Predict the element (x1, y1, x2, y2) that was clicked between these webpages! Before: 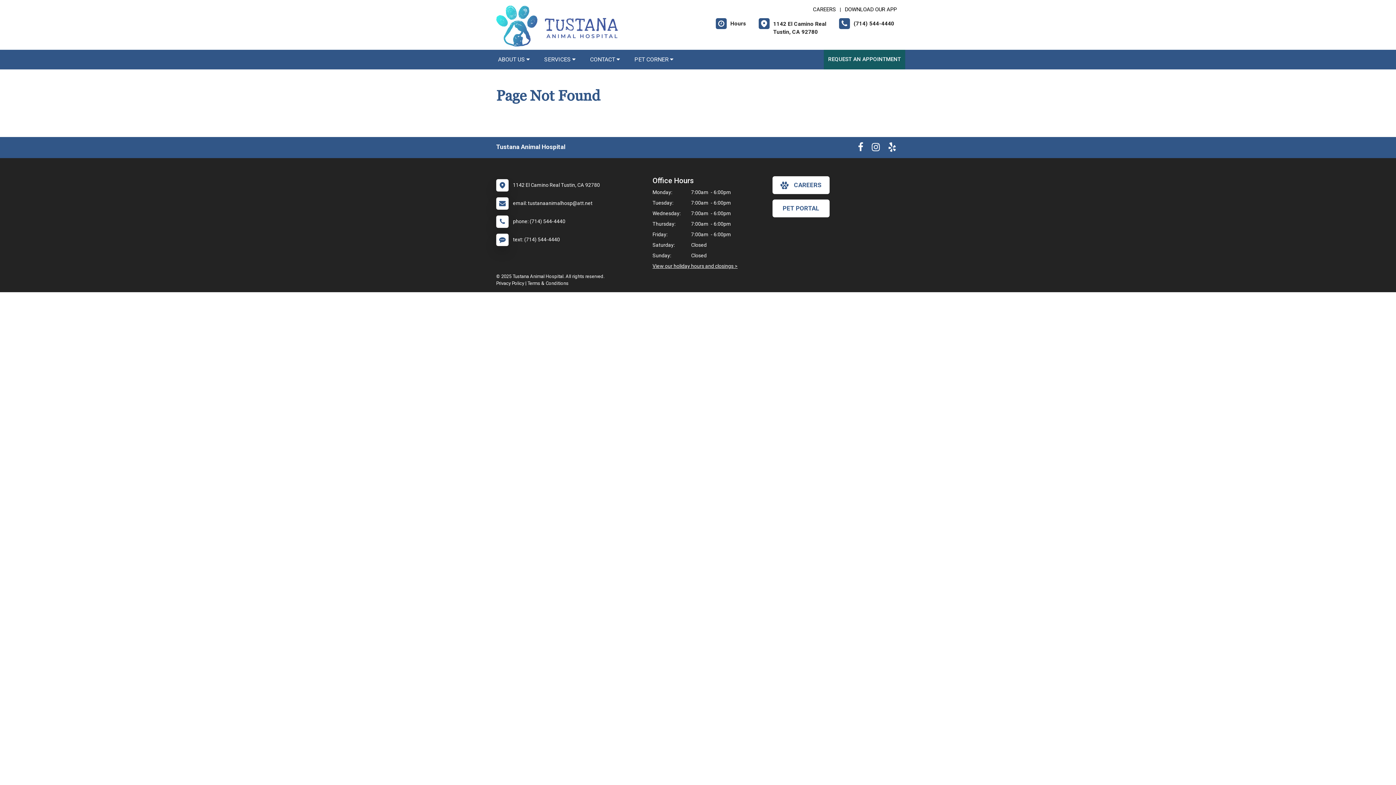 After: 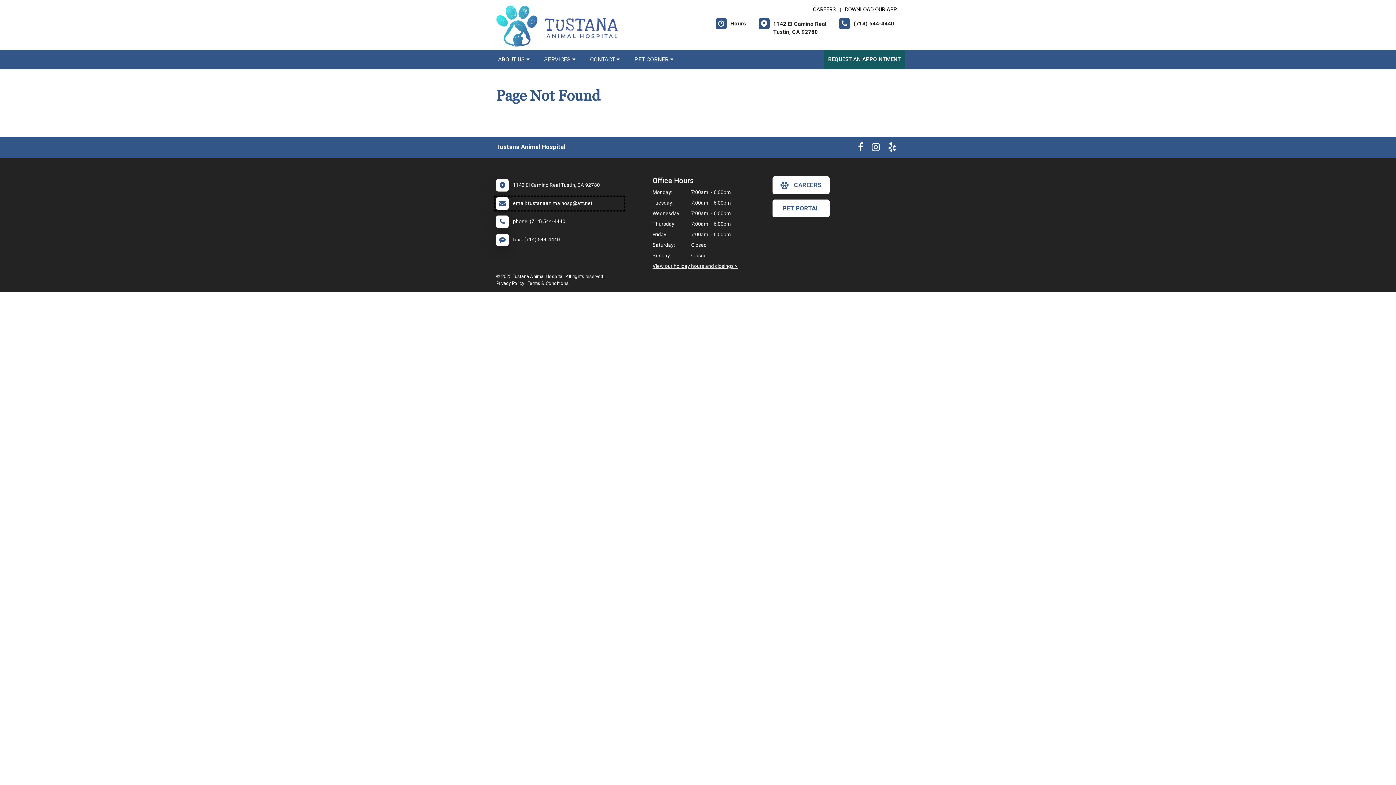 Action: bbox: (496, 197, 623, 209) label: 	email: tustanaanimalhosp@att.net